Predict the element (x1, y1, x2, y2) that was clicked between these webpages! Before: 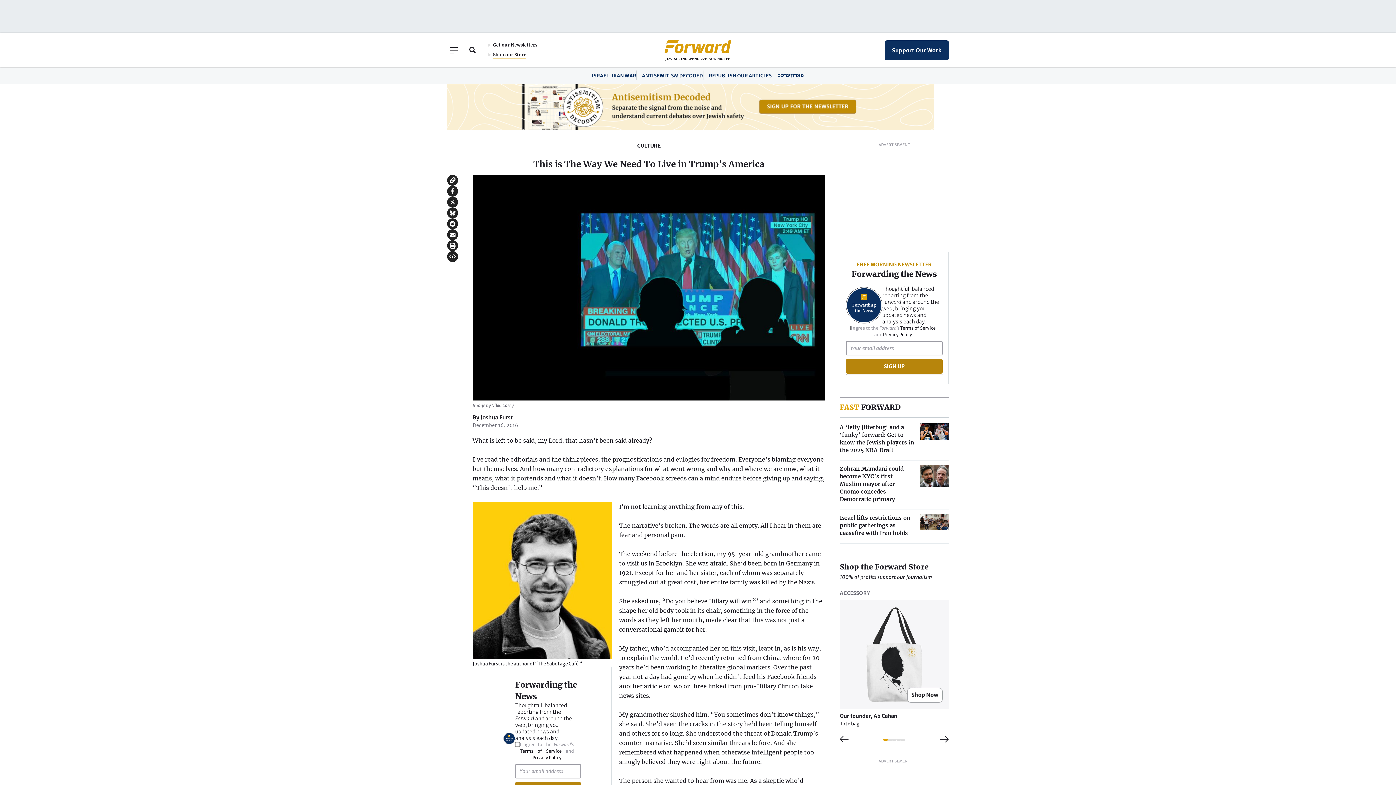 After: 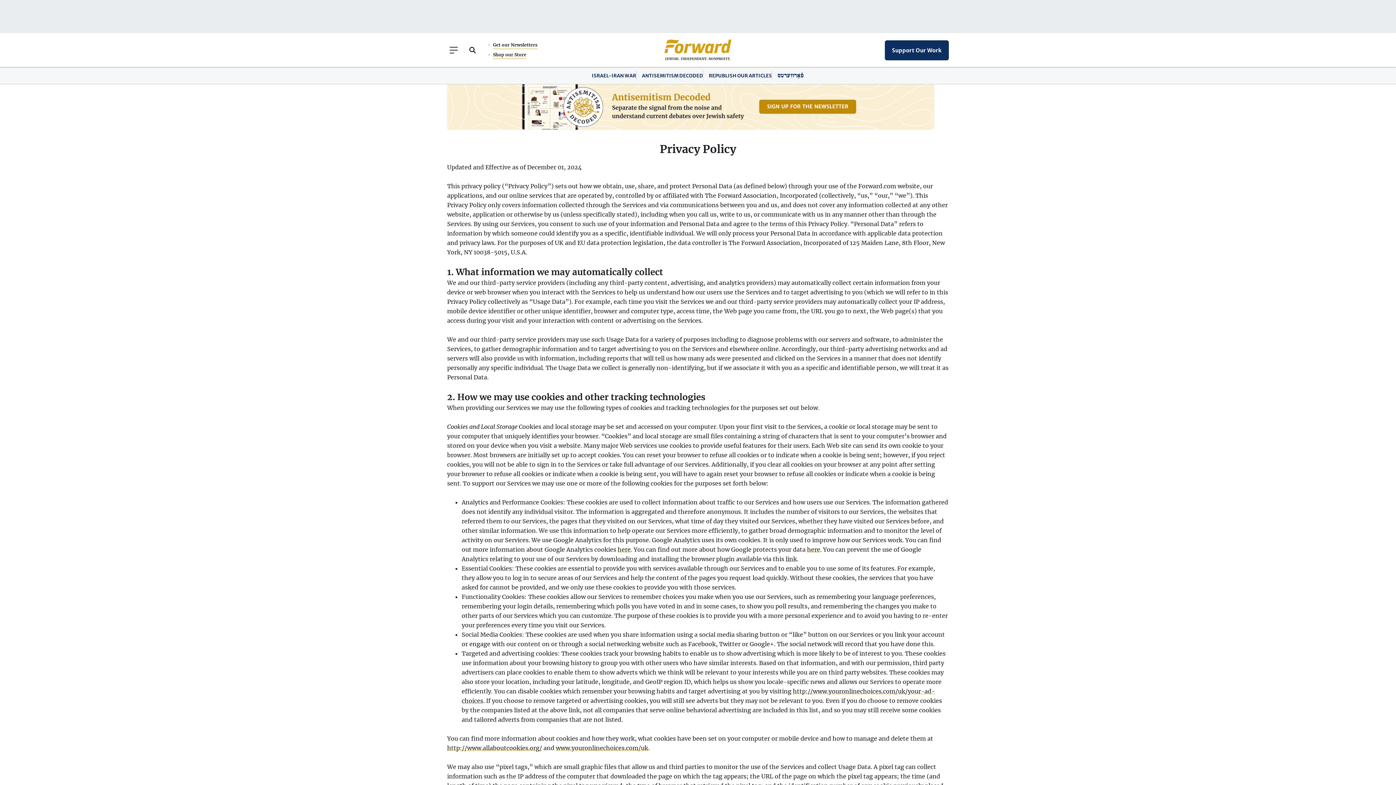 Action: label: Privacy Policy bbox: (883, 332, 912, 337)